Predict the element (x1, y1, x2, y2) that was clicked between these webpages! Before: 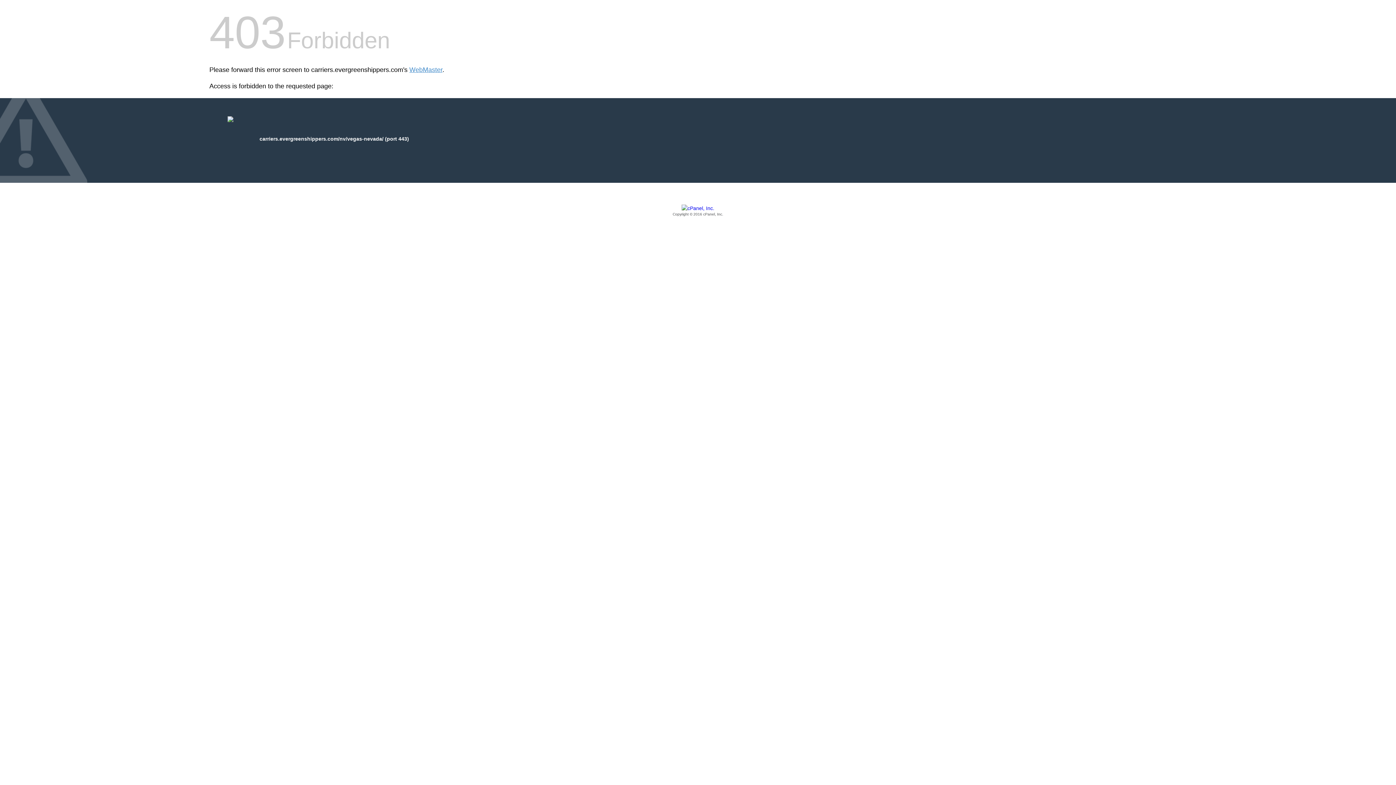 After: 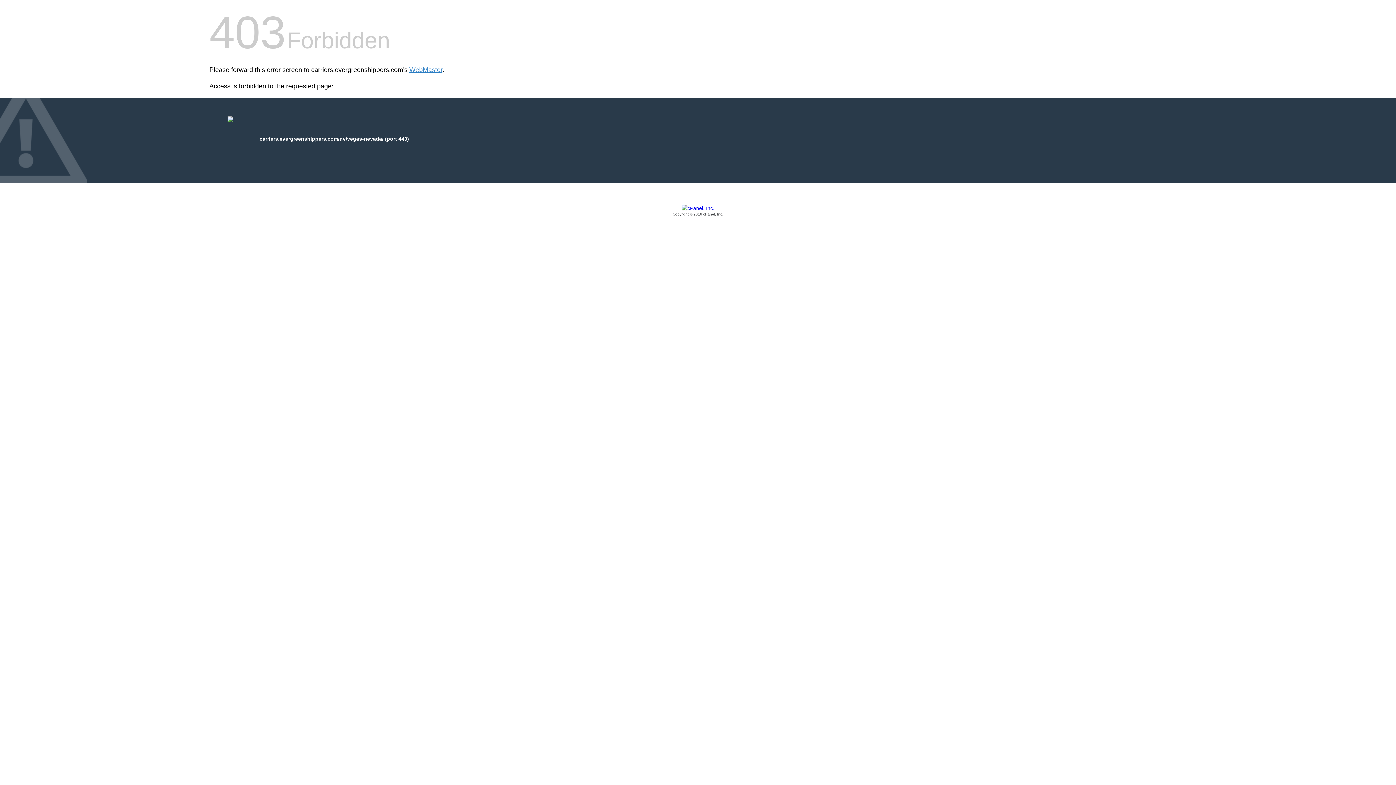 Action: bbox: (209, 205, 1186, 217) label: Copyright © 2016 cPanel, Inc.